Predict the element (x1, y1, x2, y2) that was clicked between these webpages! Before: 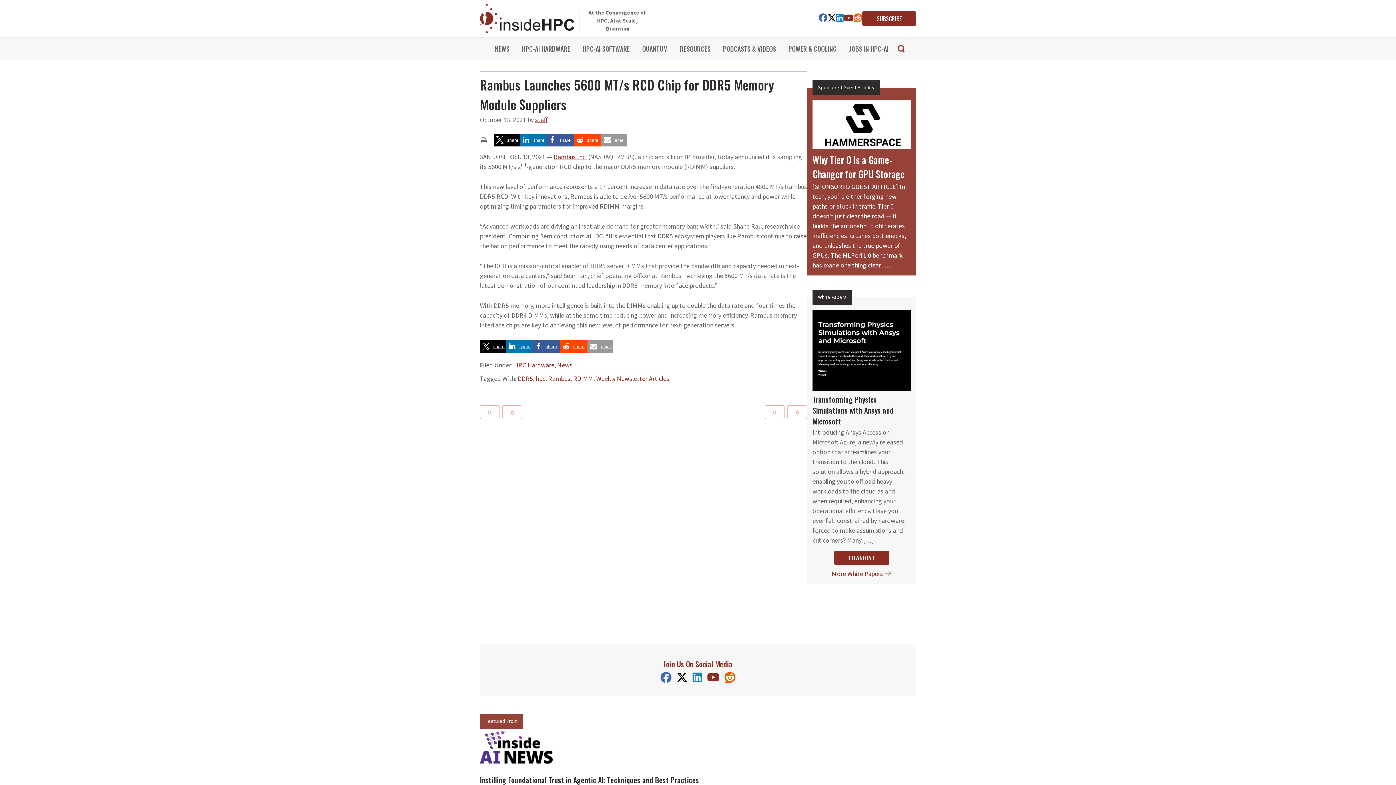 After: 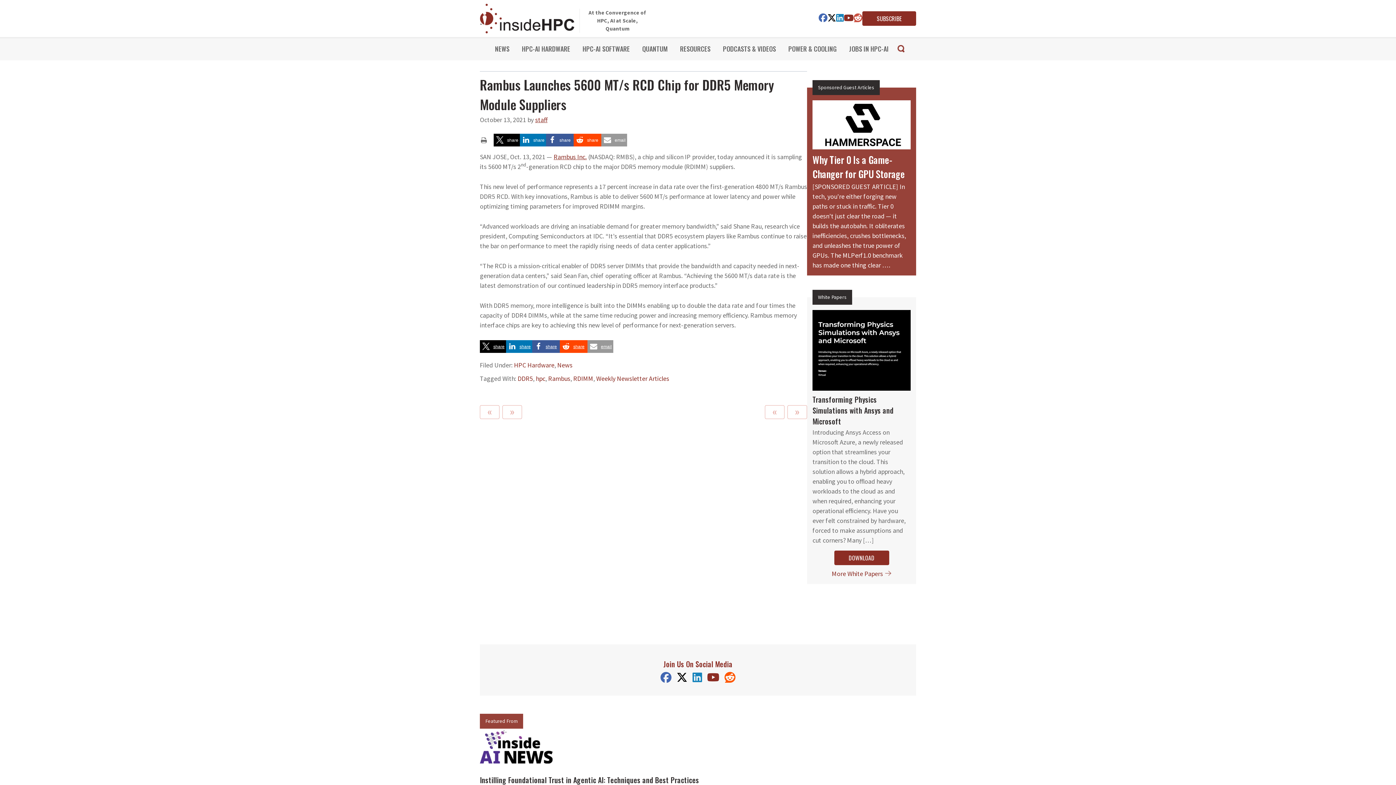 Action: bbox: (853, 14, 862, 22)